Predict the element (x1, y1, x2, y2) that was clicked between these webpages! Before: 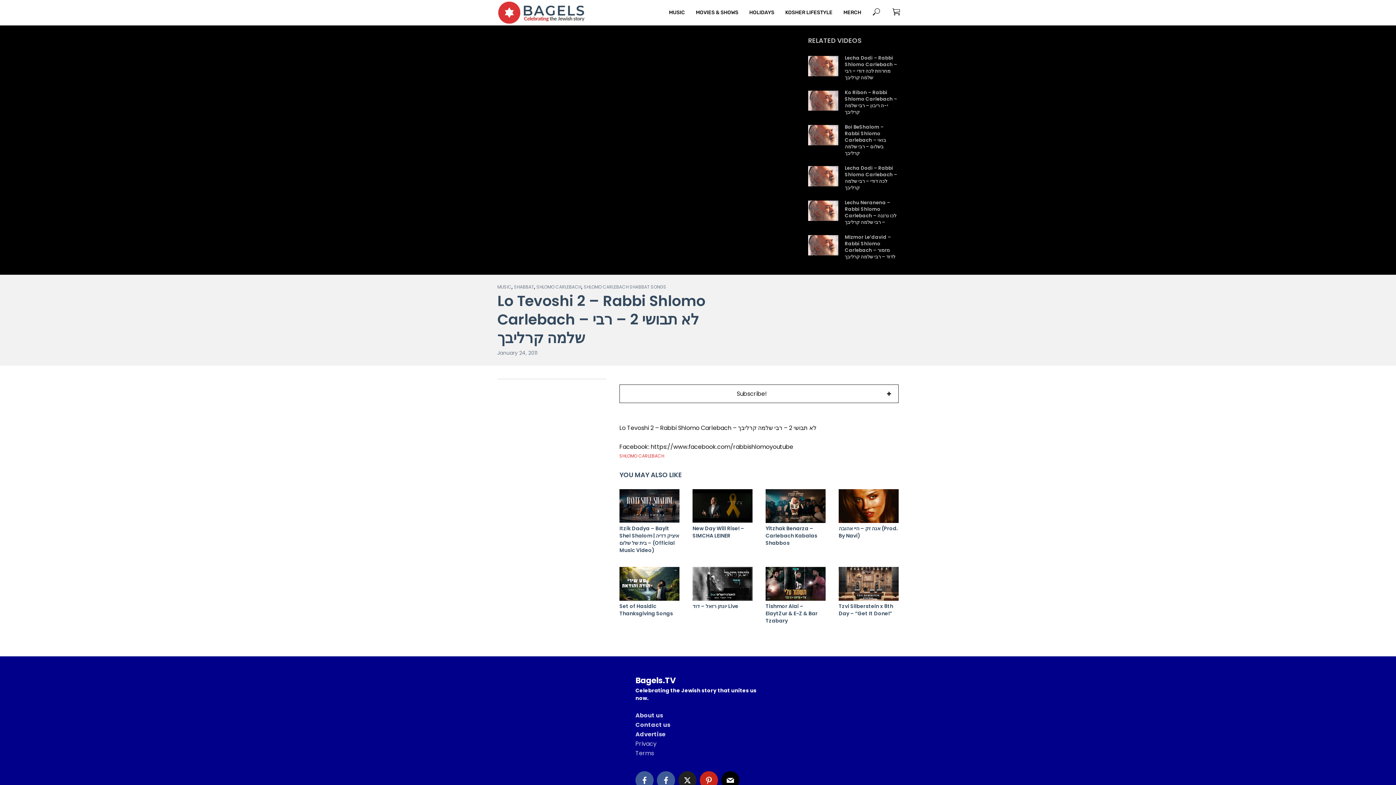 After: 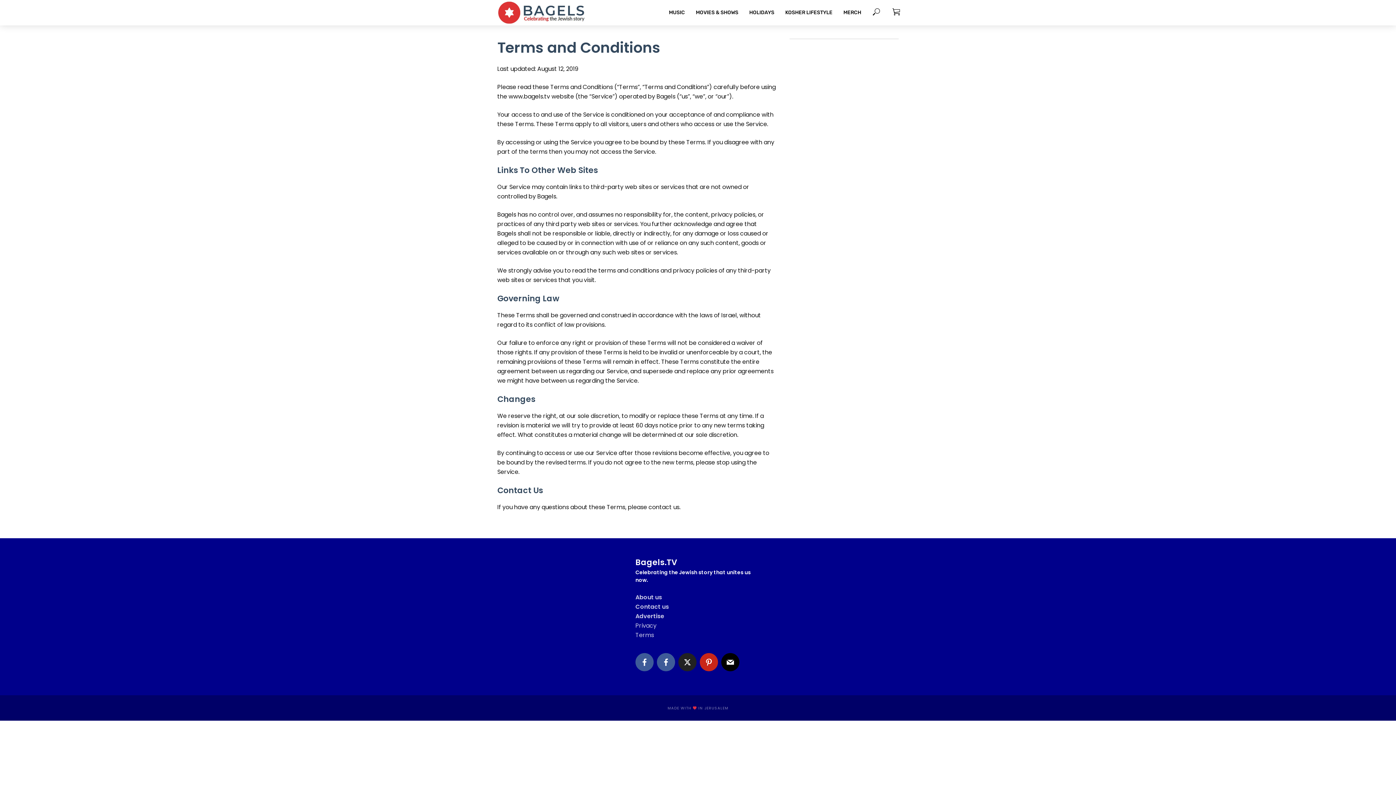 Action: label: Terms bbox: (635, 749, 654, 757)